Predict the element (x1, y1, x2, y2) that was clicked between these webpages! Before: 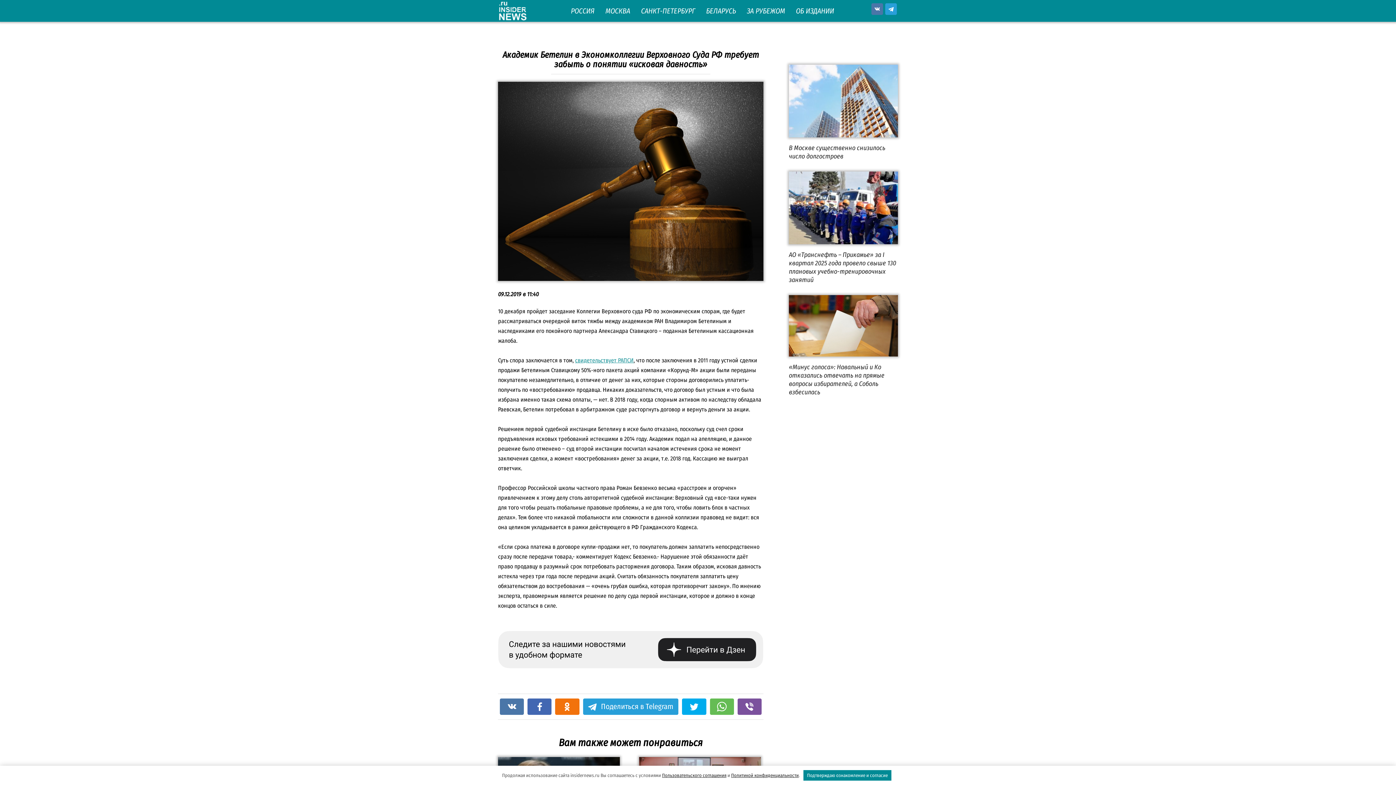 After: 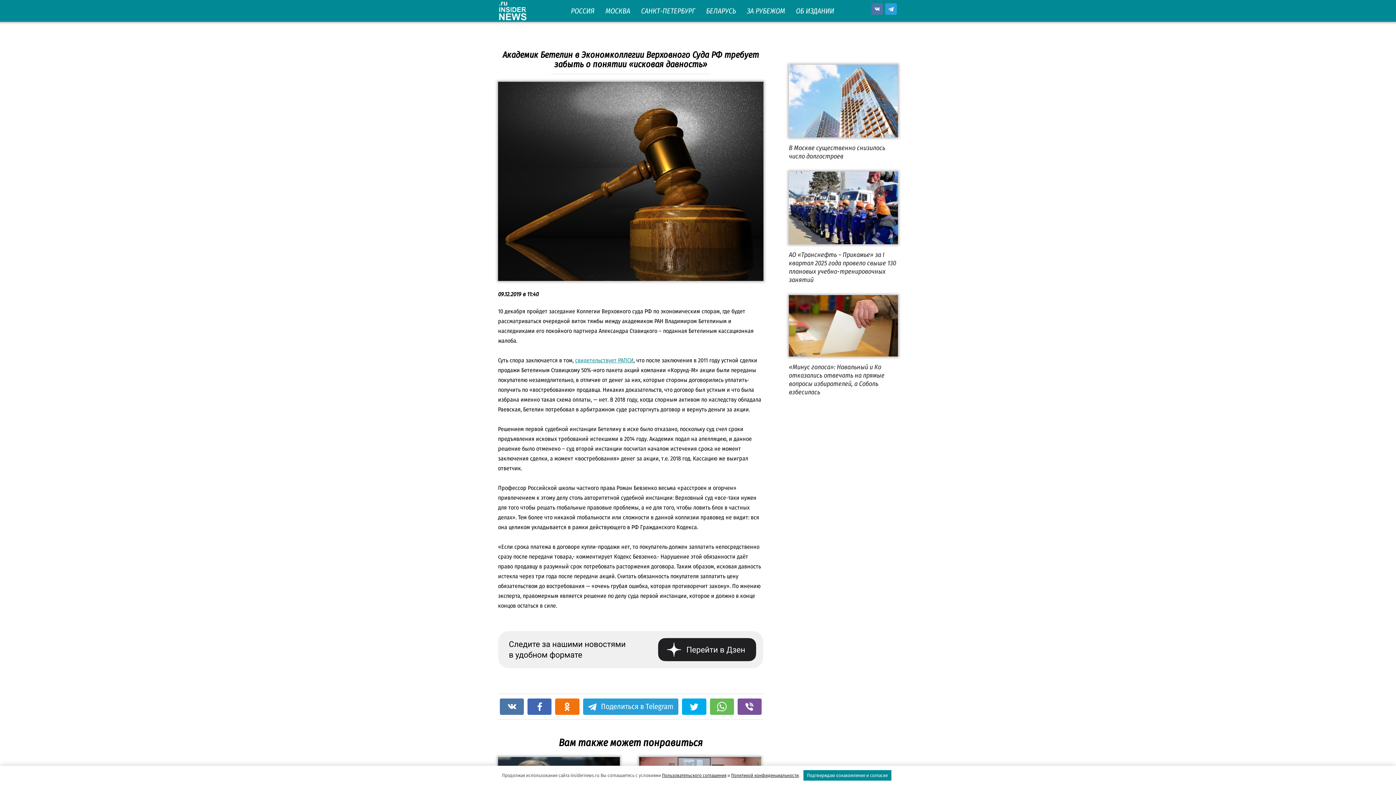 Action: bbox: (789, 295, 898, 356)